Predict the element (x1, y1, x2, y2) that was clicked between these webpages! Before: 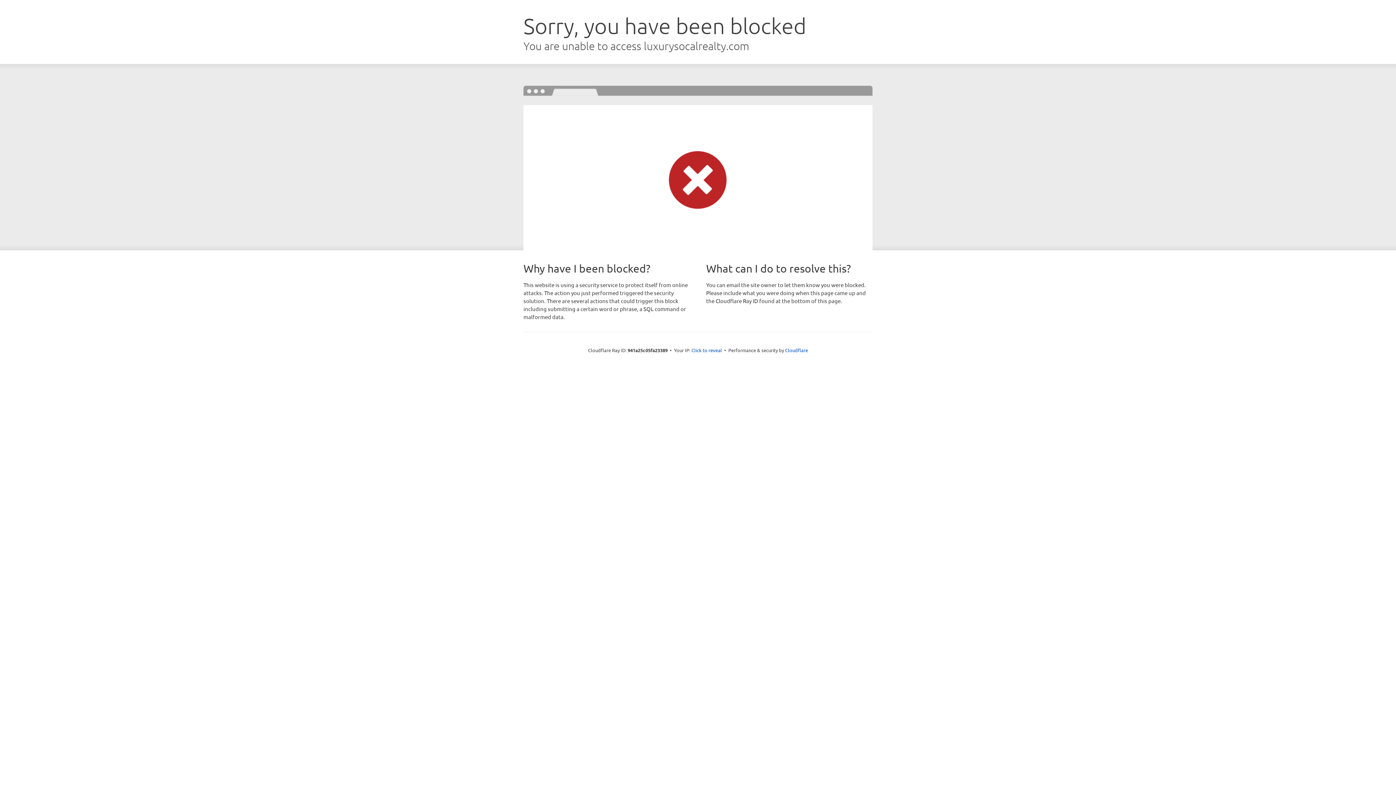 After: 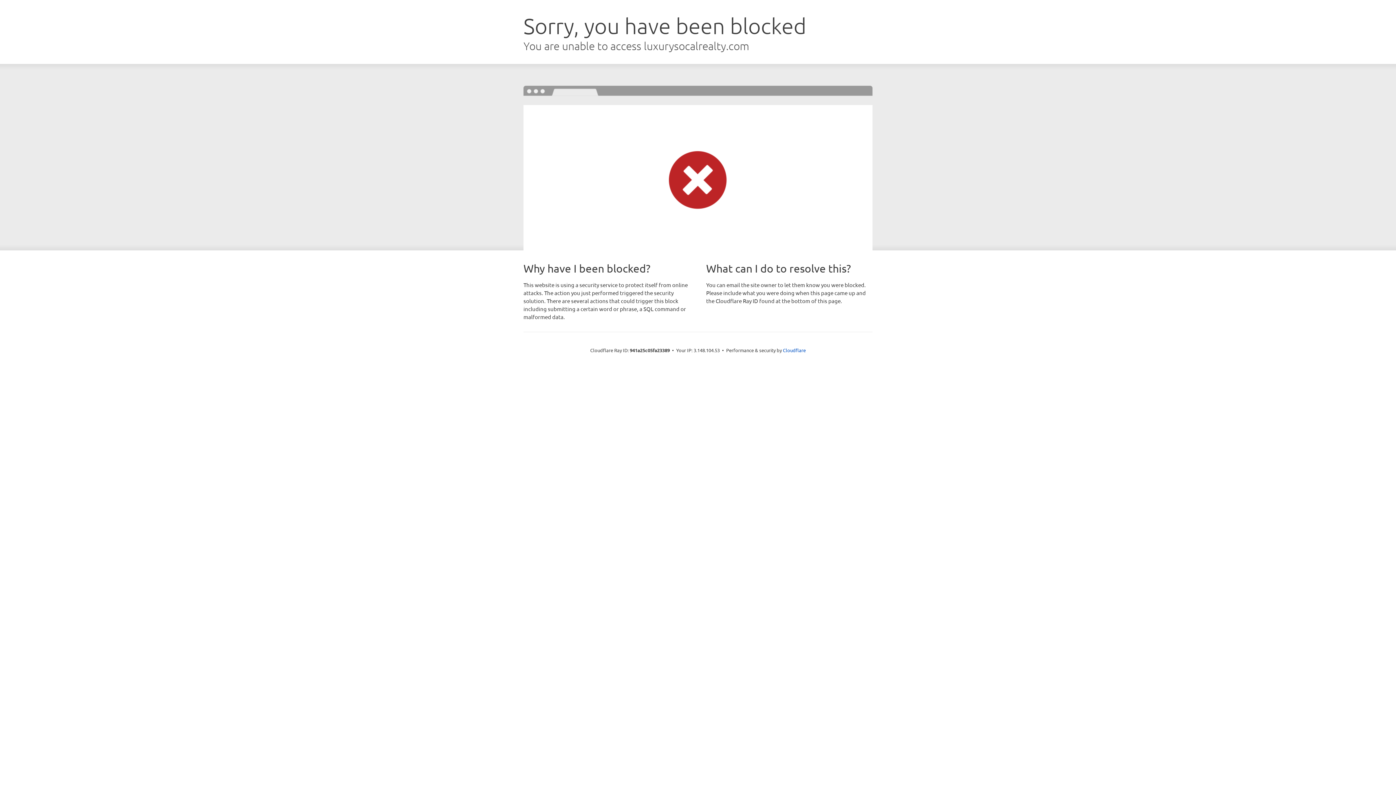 Action: label: Click to reveal bbox: (691, 346, 722, 353)